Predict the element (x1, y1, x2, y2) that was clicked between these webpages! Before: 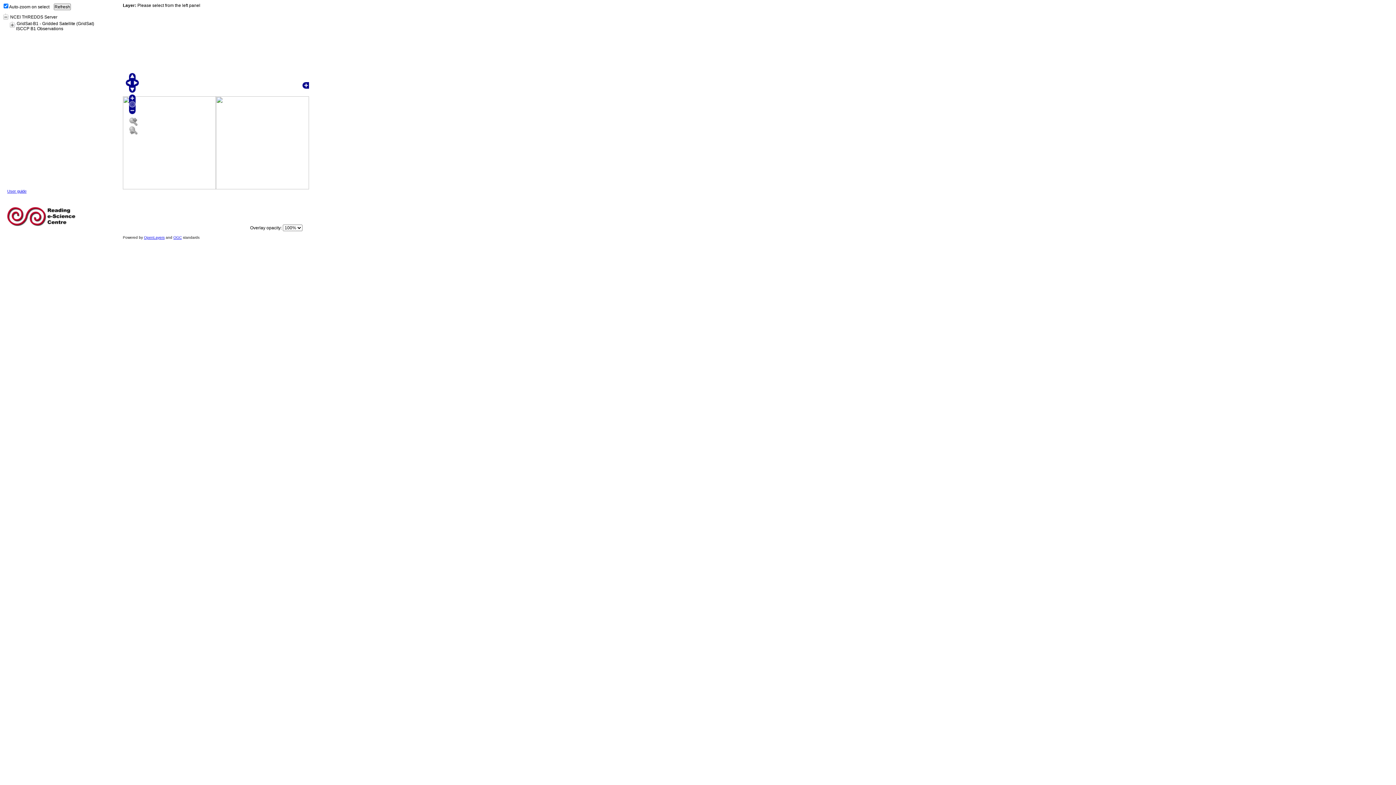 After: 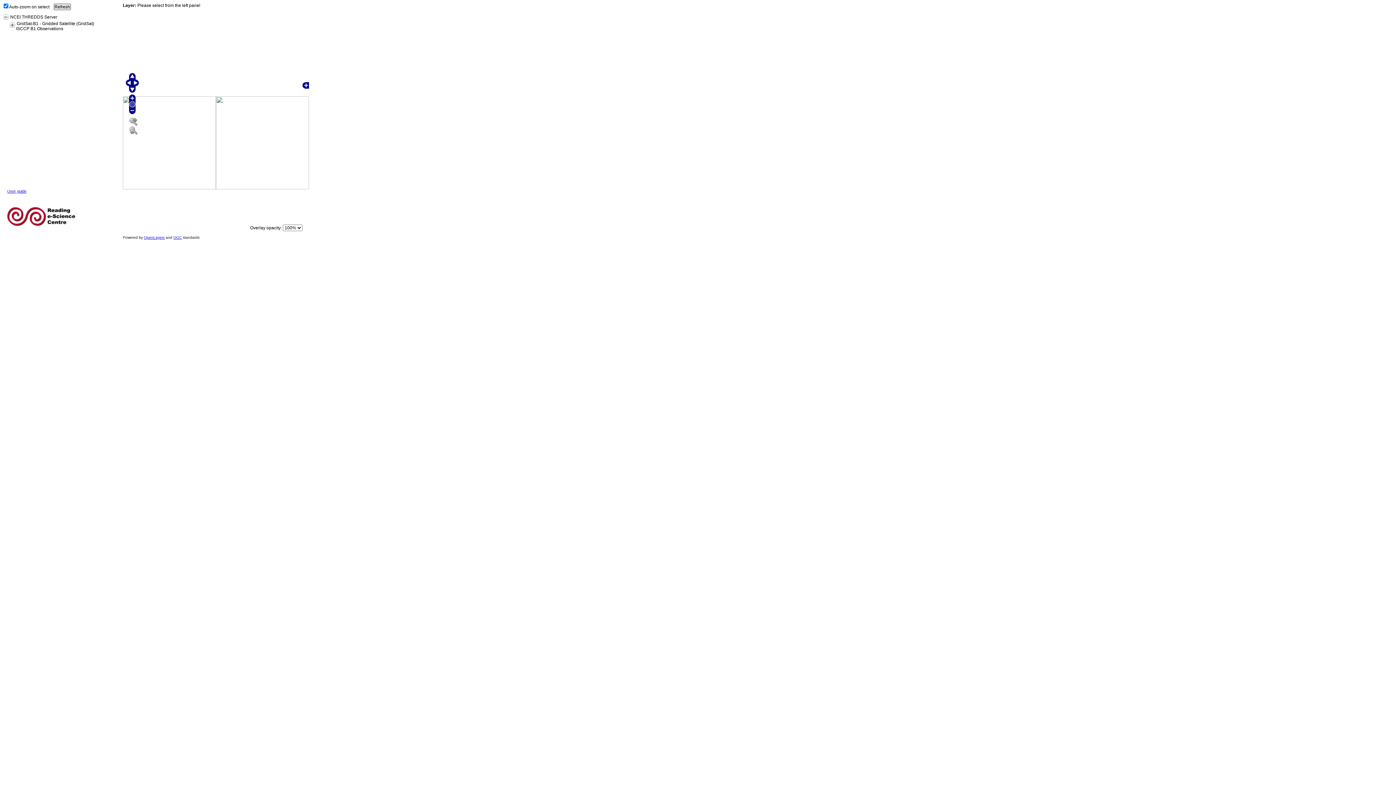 Action: bbox: (53, 3, 70, 10) label: Refresh